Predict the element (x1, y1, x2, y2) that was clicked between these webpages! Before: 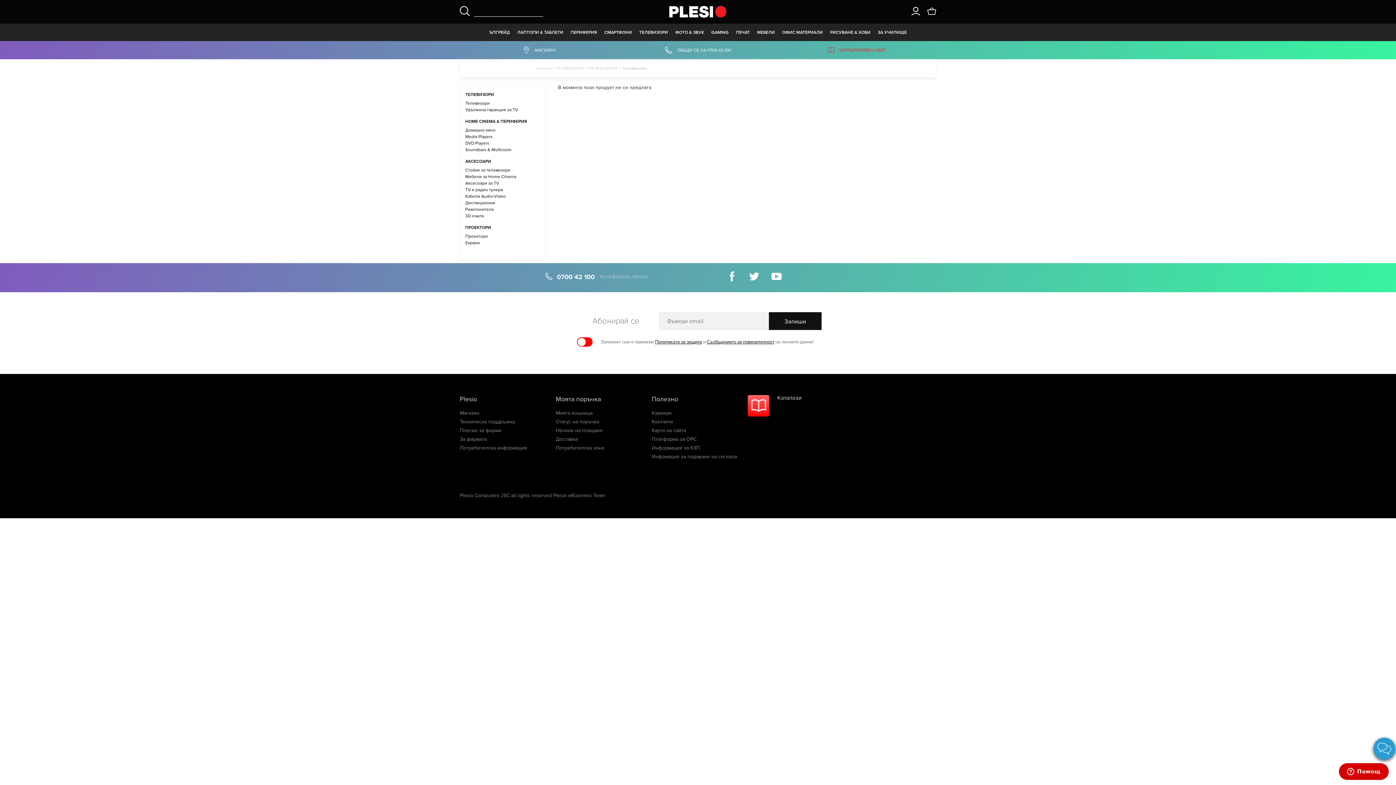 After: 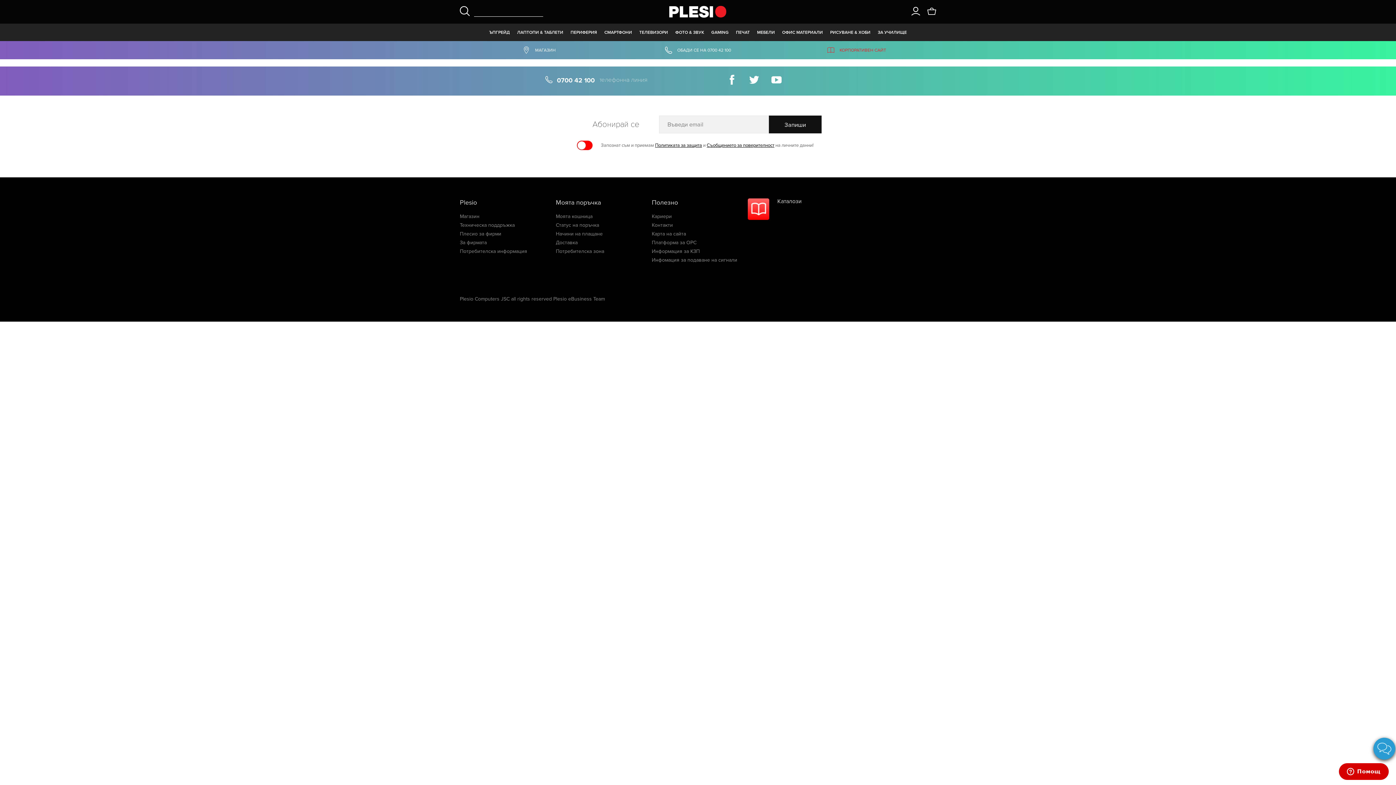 Action: bbox: (747, 395, 769, 417)